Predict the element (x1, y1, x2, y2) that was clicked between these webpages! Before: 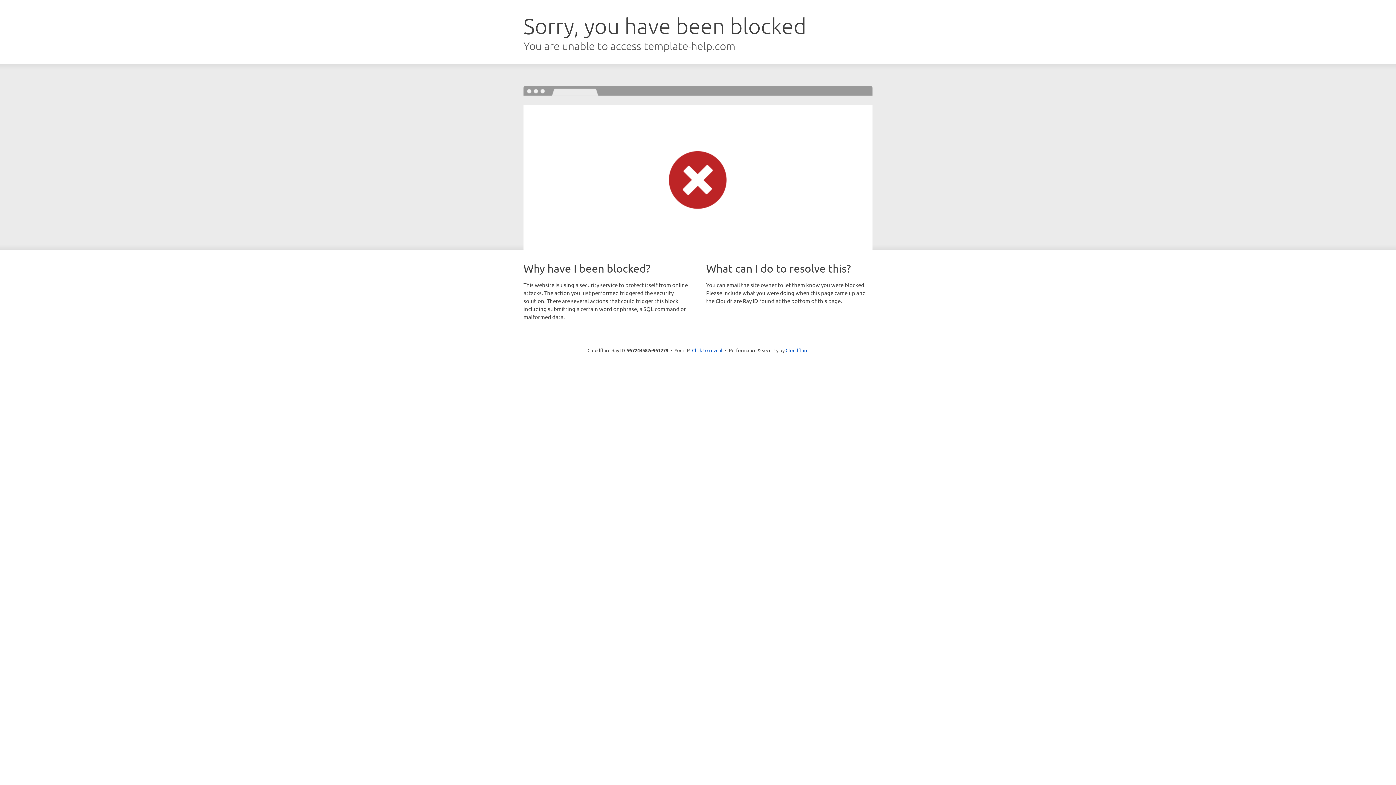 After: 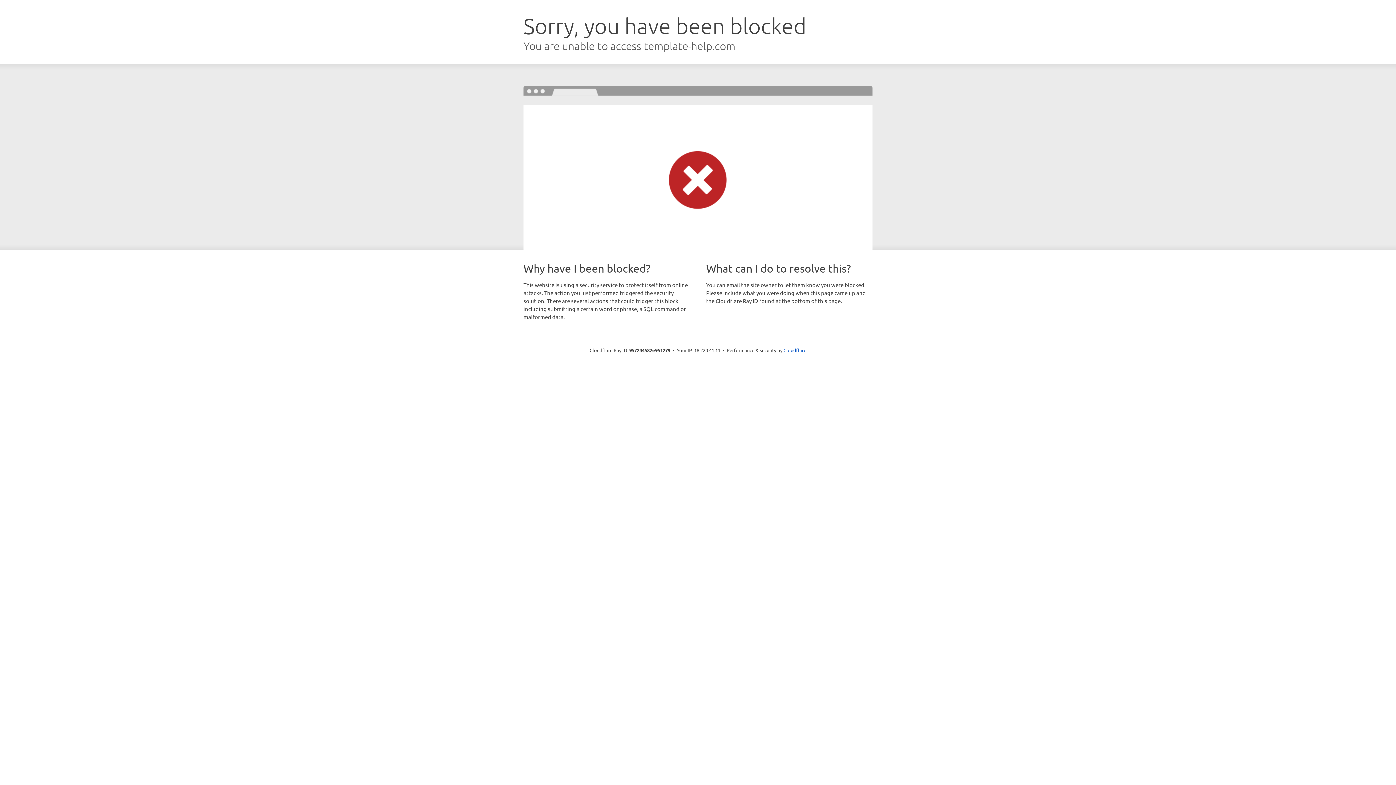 Action: bbox: (692, 346, 722, 353) label: Click to reveal